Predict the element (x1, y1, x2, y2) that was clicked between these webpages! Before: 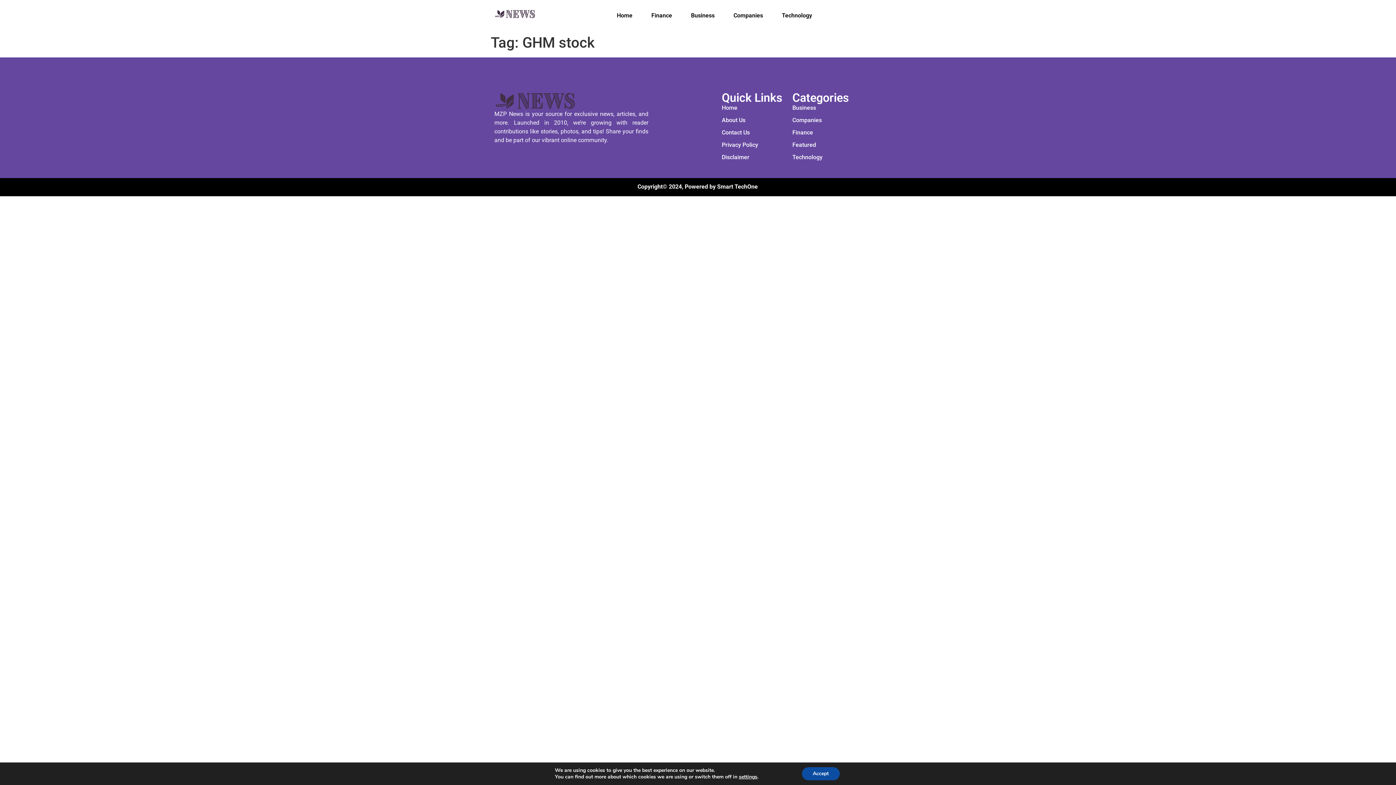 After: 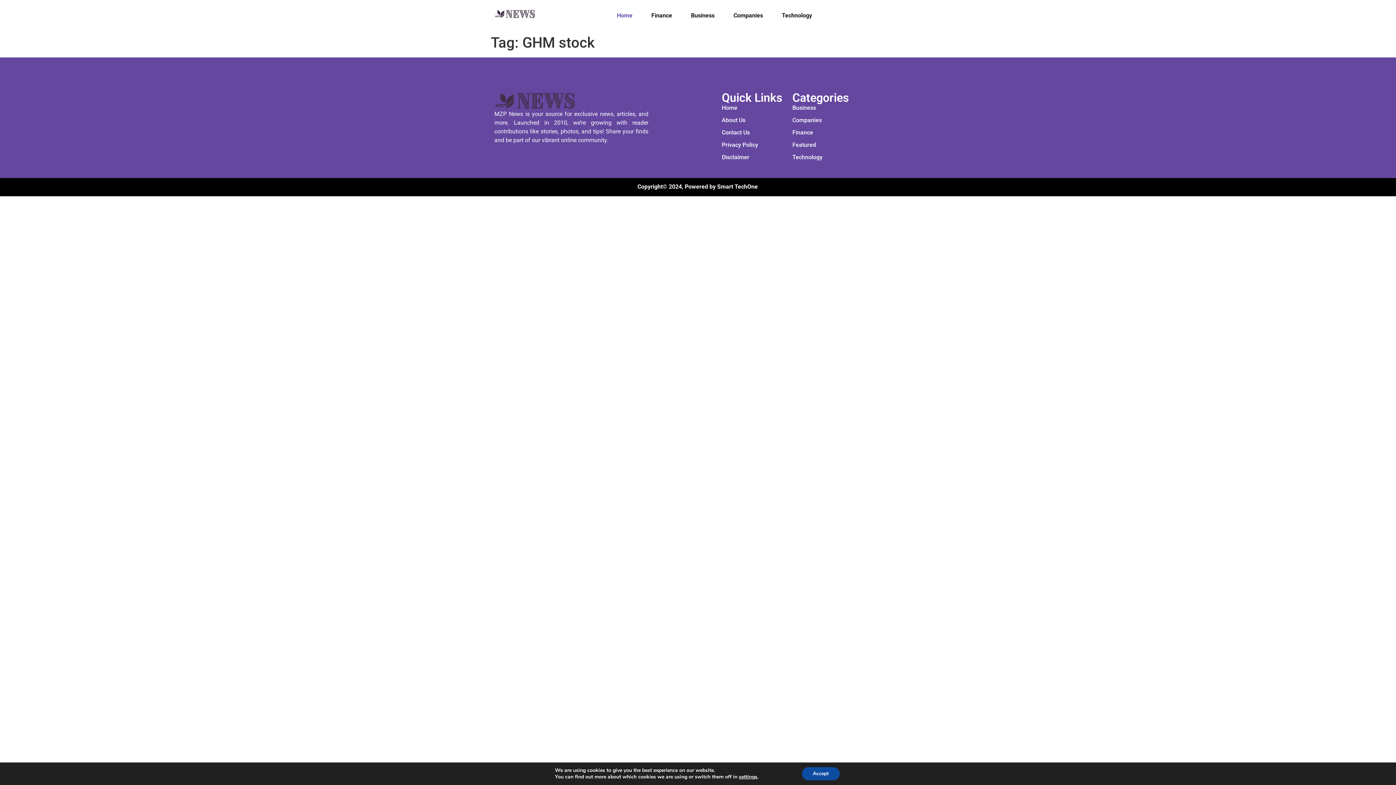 Action: label: Home bbox: (609, 7, 639, 24)